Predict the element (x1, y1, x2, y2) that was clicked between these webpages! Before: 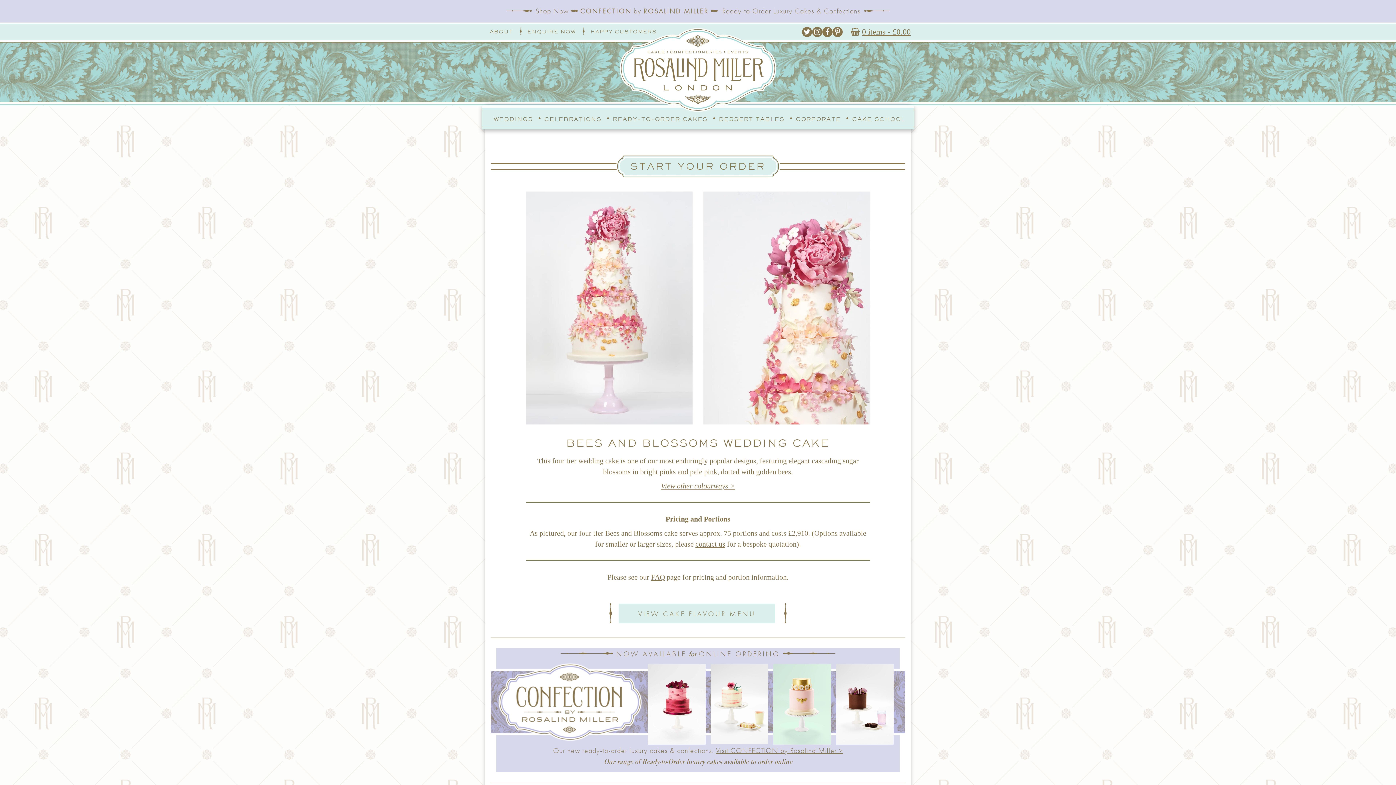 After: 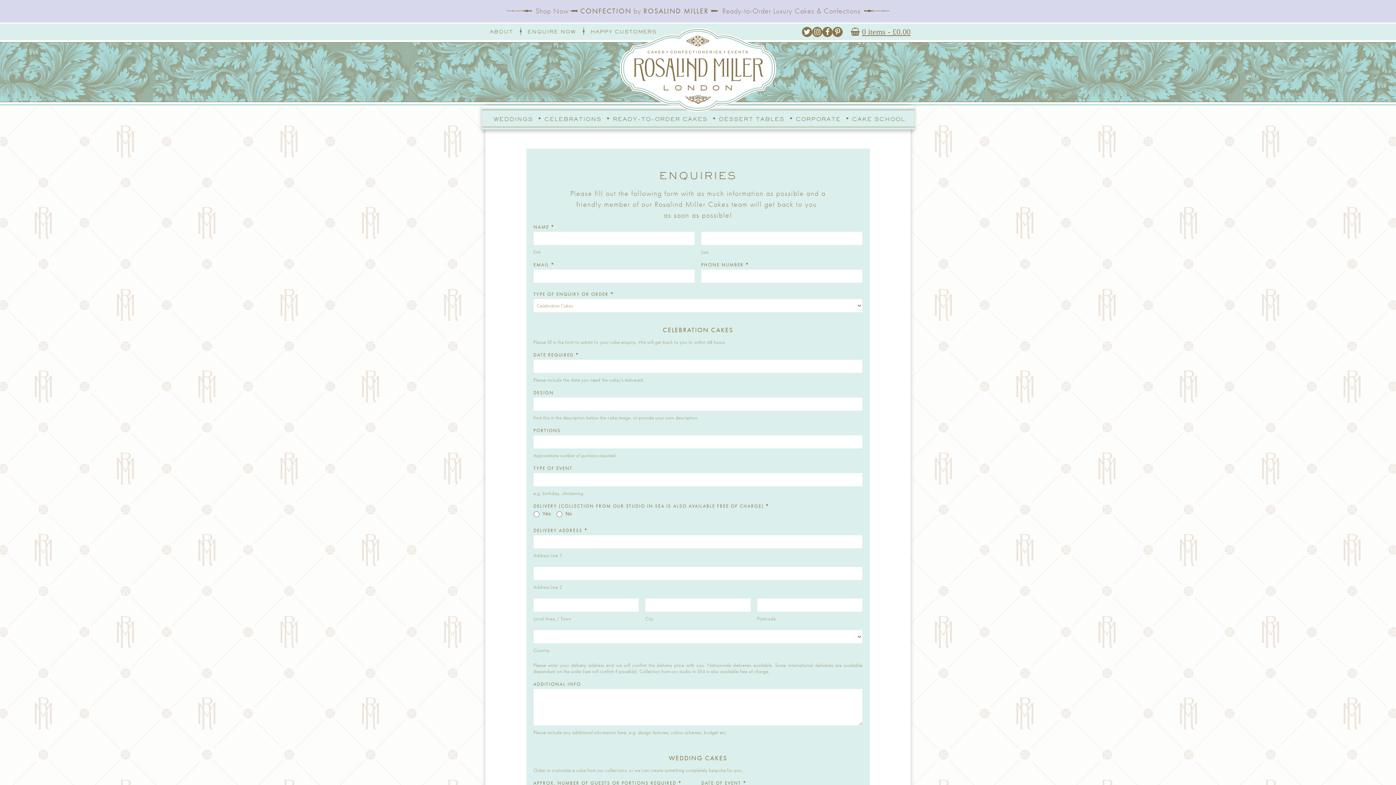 Action: label: ENQUIRE NOW bbox: (520, 23, 583, 38)